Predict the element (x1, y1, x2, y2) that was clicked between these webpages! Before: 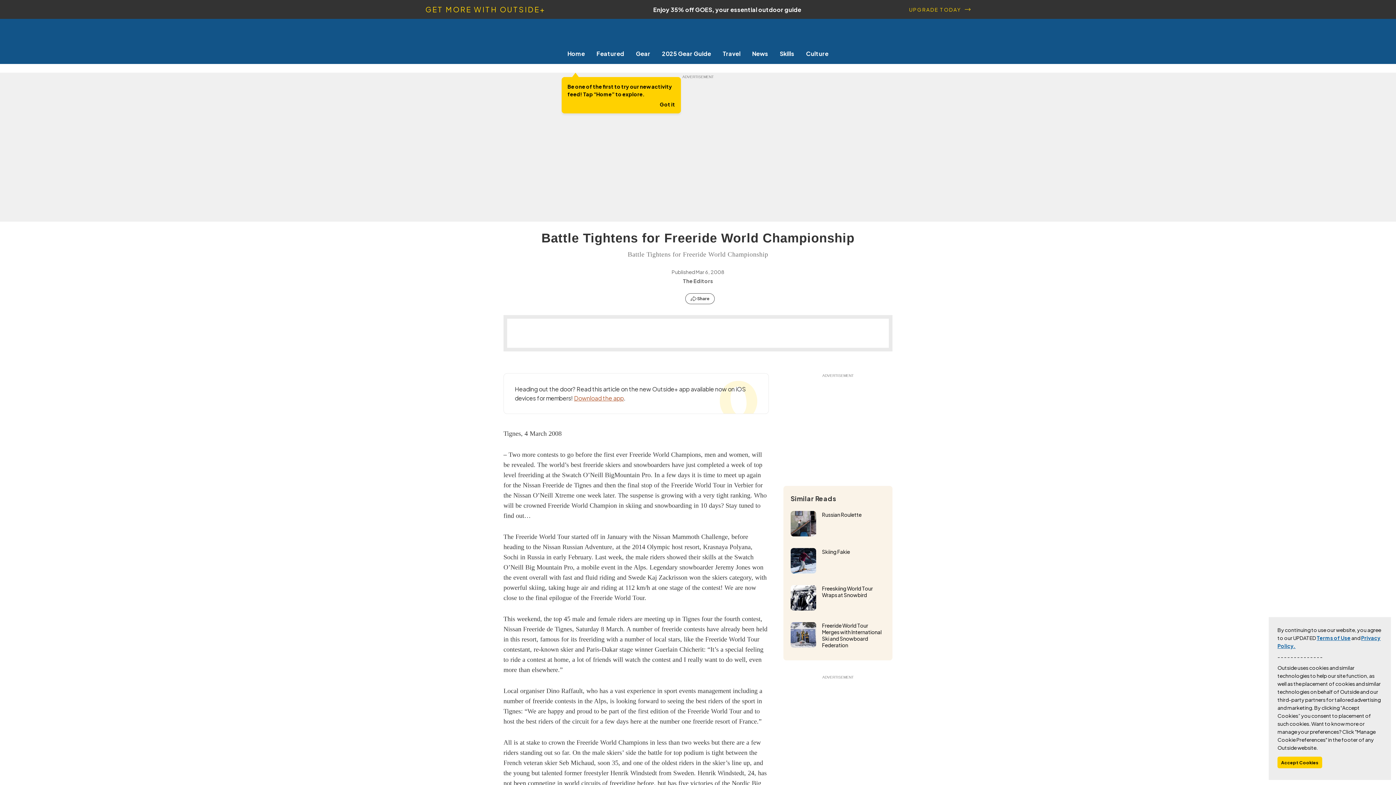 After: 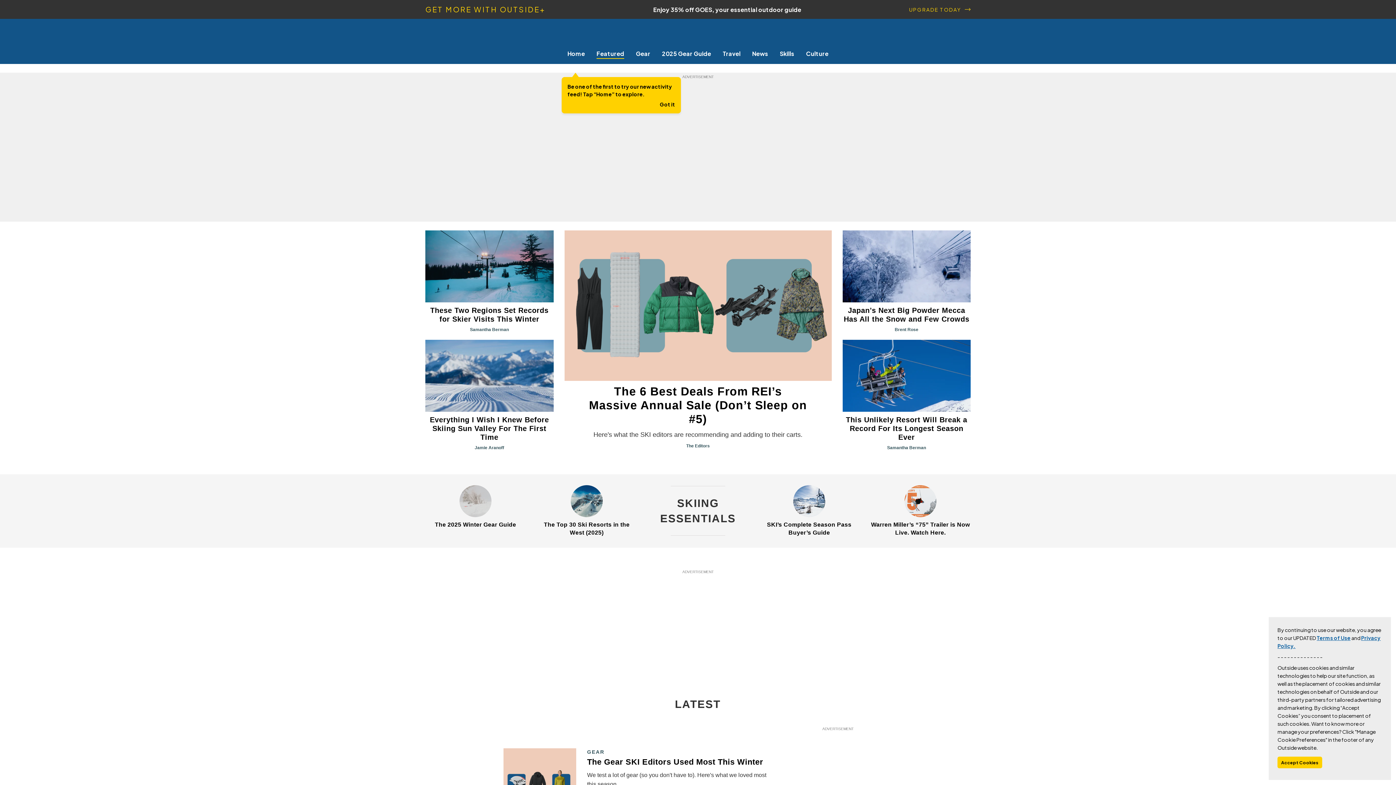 Action: label: Featured bbox: (590, 49, 630, 57)